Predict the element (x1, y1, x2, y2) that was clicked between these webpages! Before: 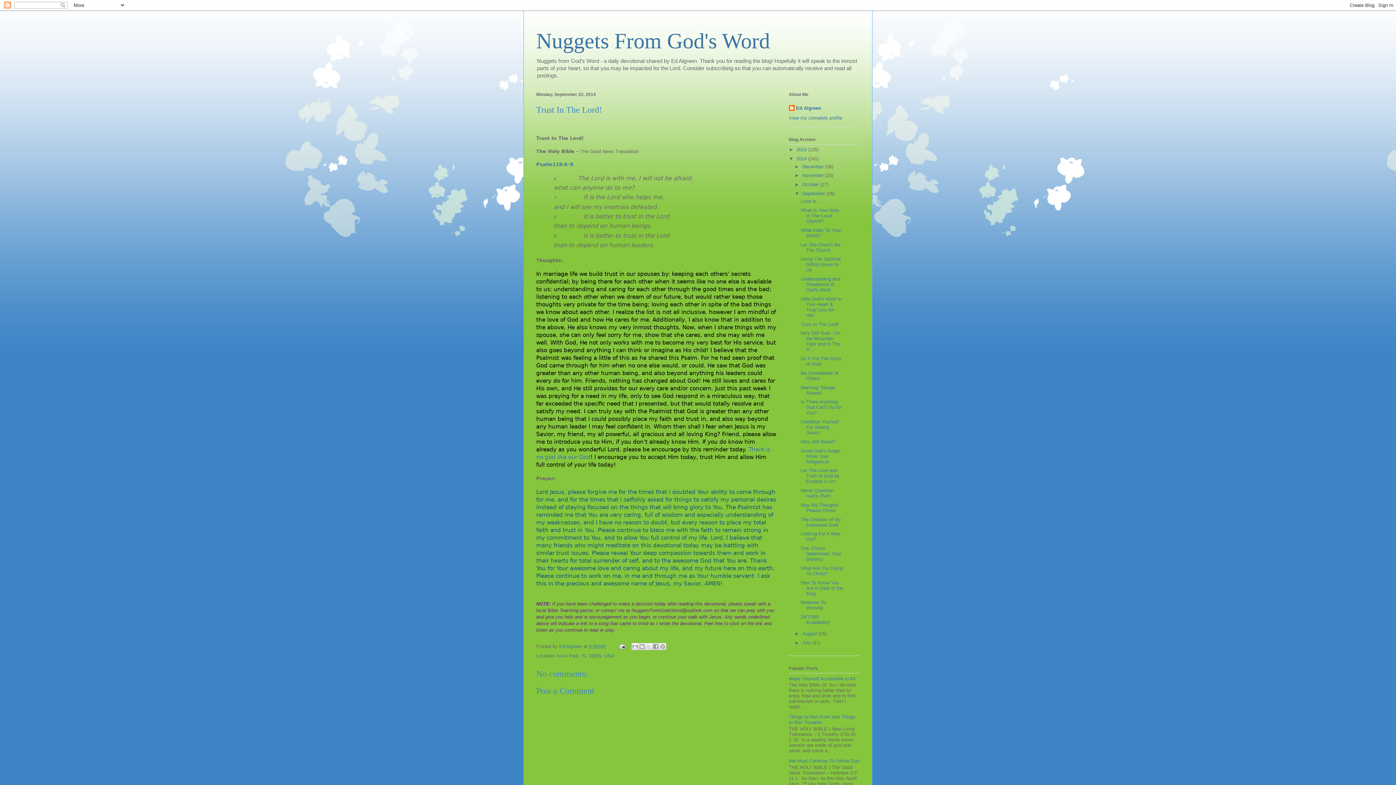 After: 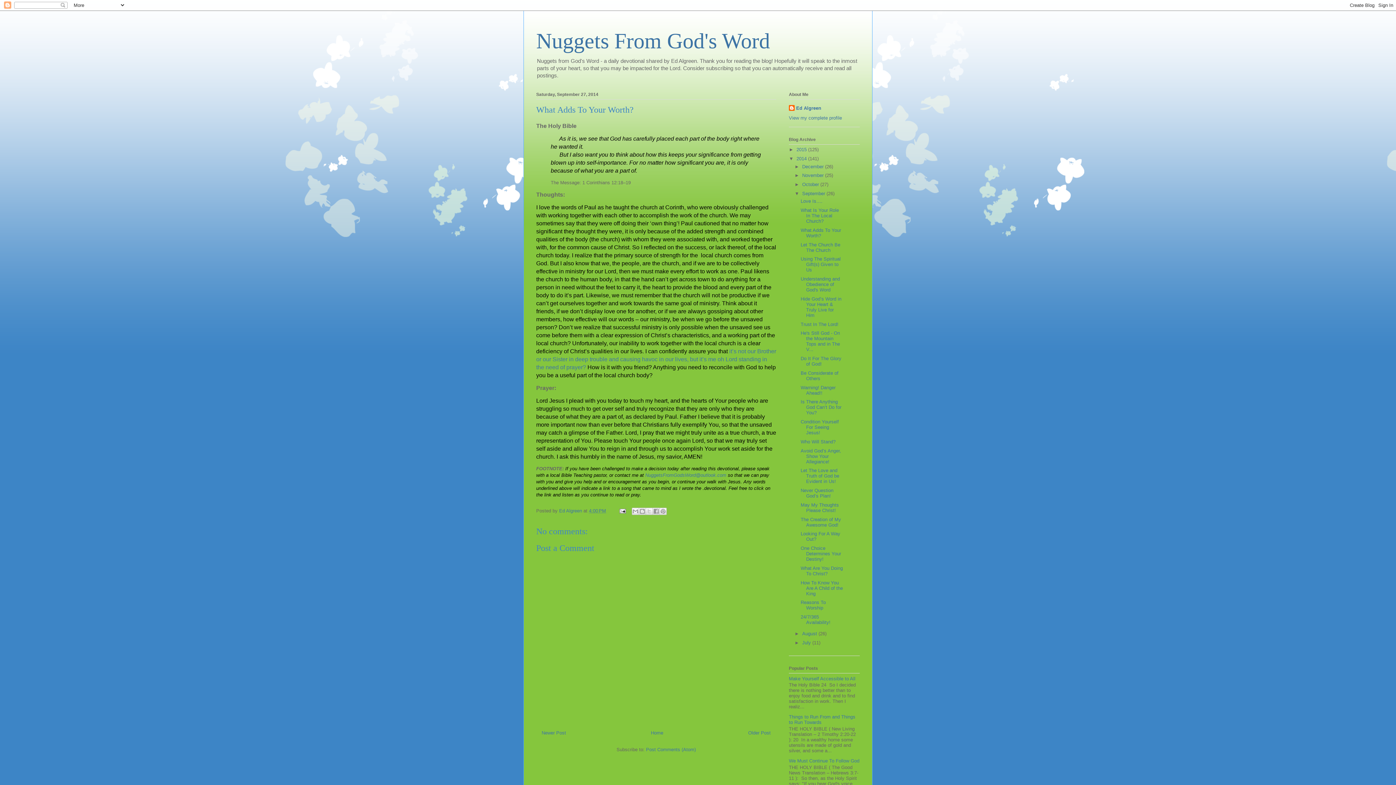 Action: bbox: (800, 227, 841, 238) label: What Adds To Your Worth?